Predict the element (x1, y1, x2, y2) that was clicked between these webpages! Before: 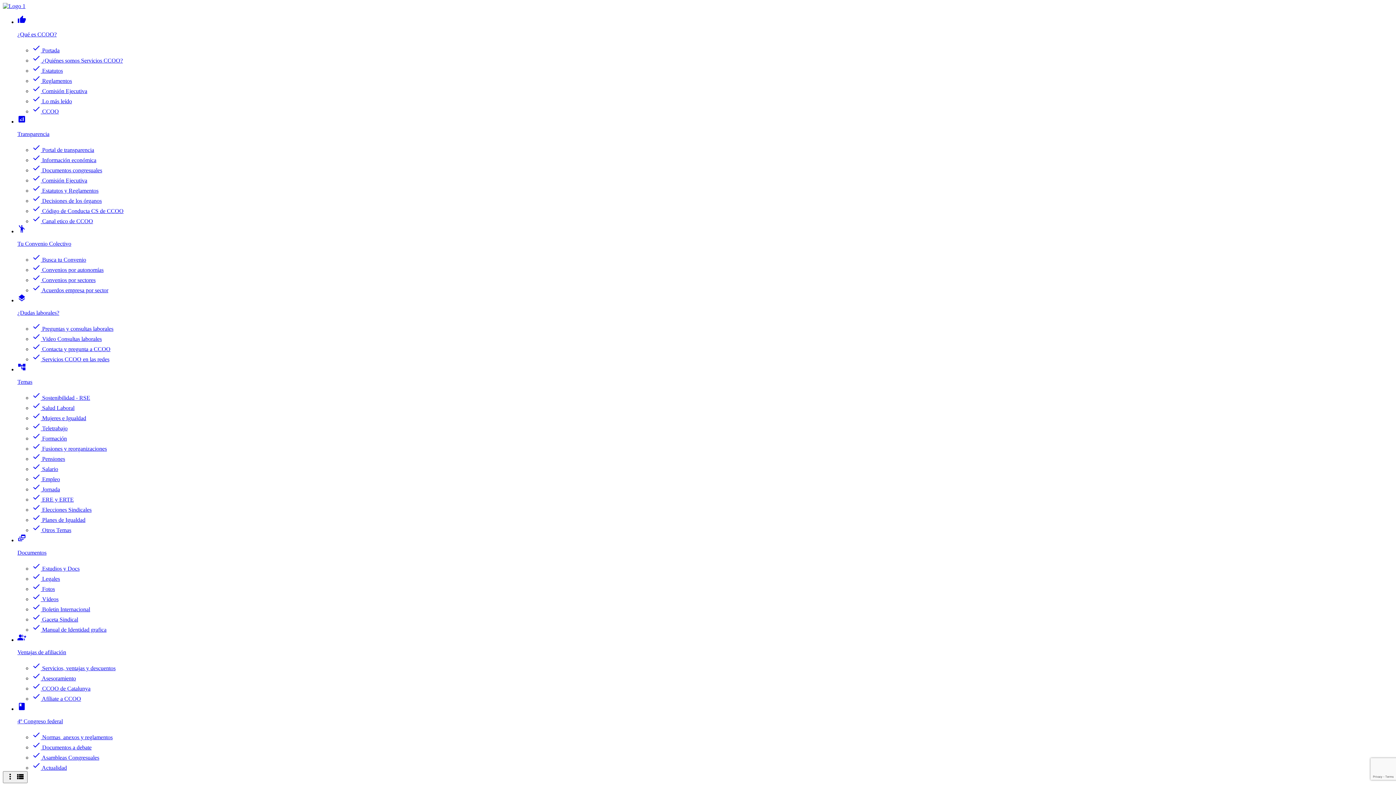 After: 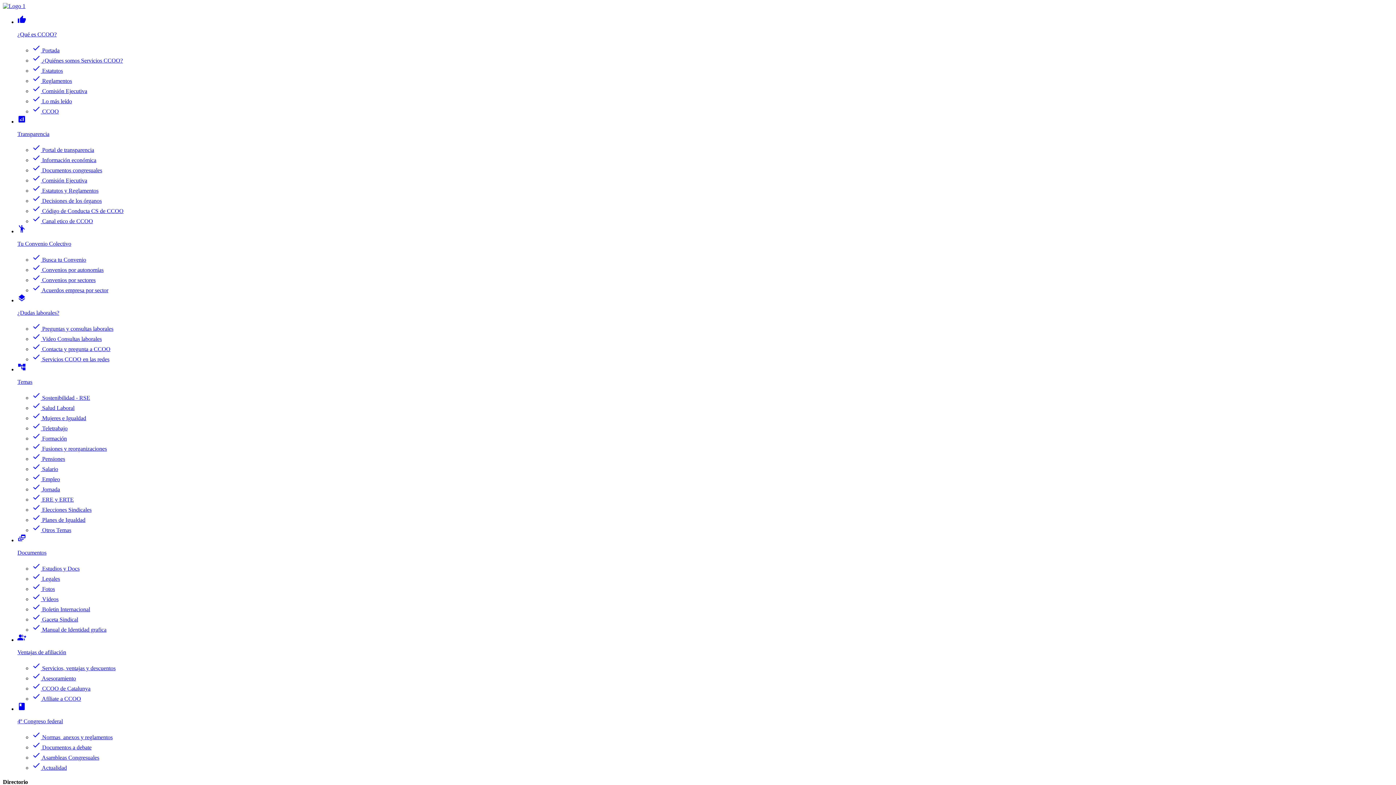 Action: label: check Boletin Internacional bbox: (32, 606, 90, 612)